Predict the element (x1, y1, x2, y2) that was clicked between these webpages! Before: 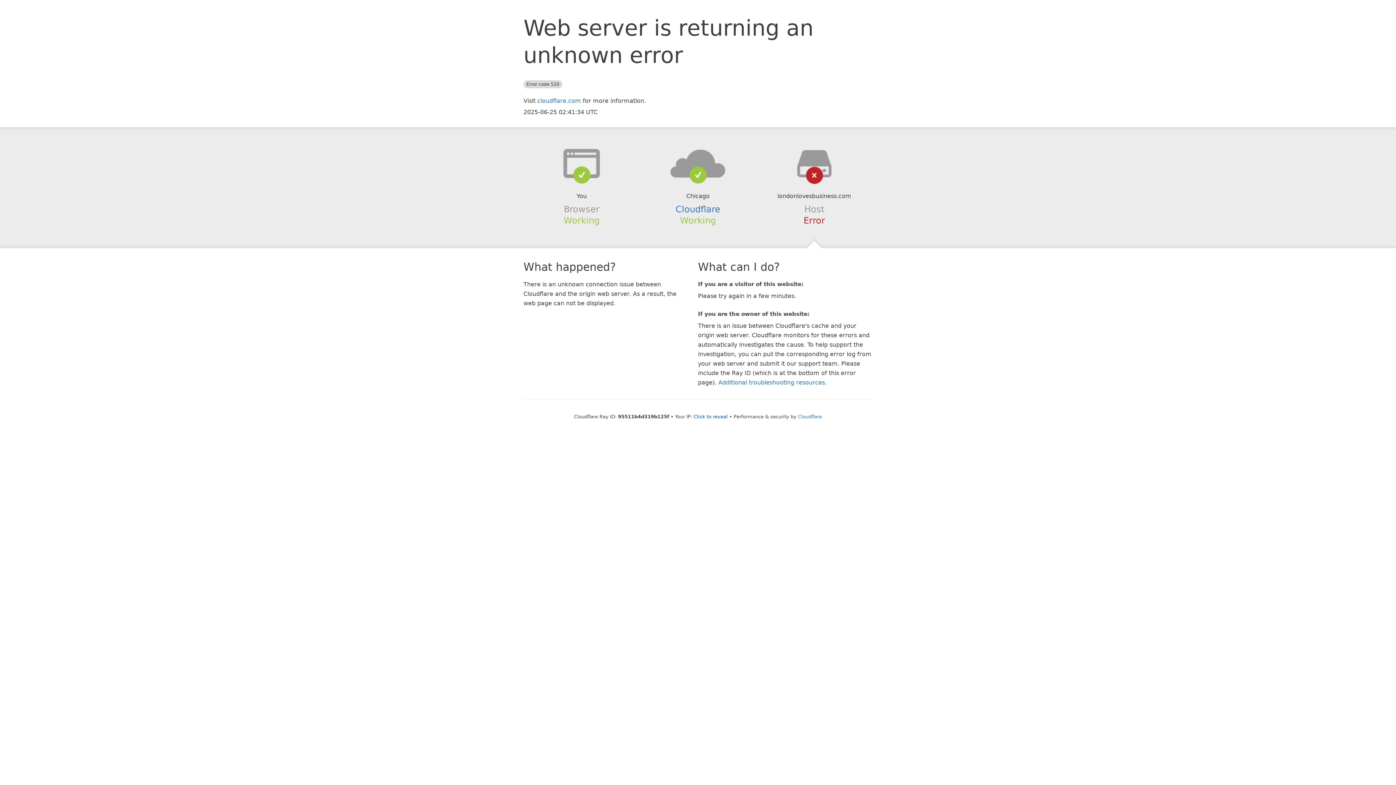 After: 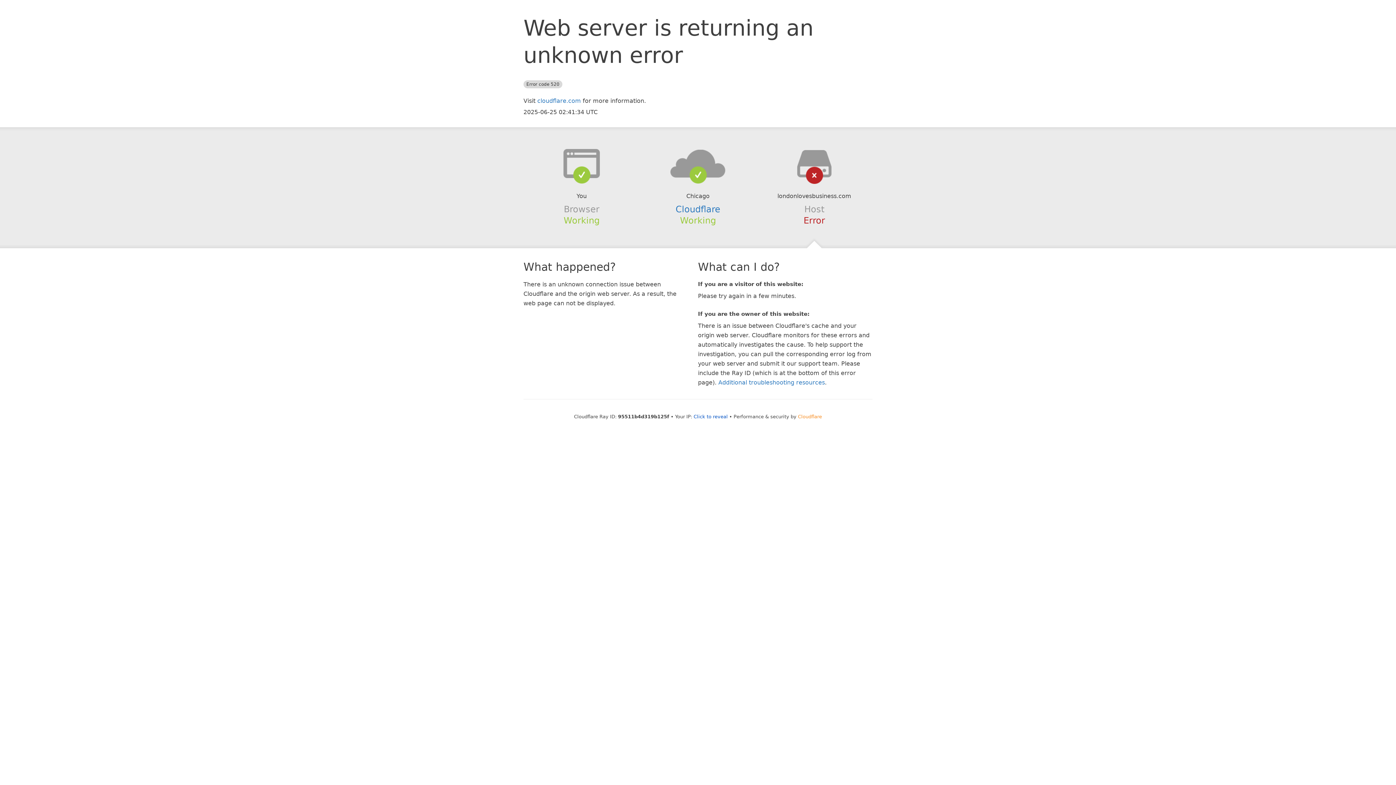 Action: label: Cloudflare bbox: (798, 414, 822, 419)